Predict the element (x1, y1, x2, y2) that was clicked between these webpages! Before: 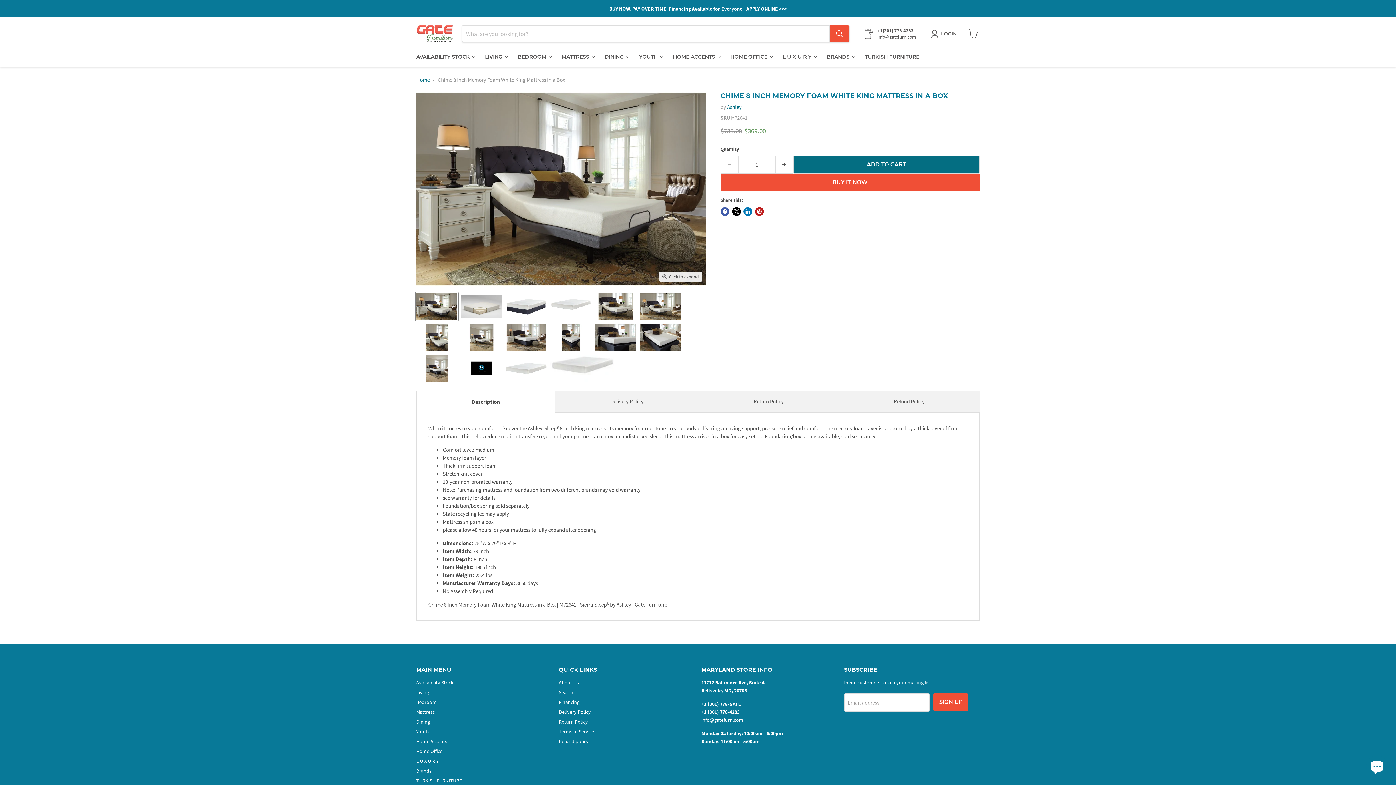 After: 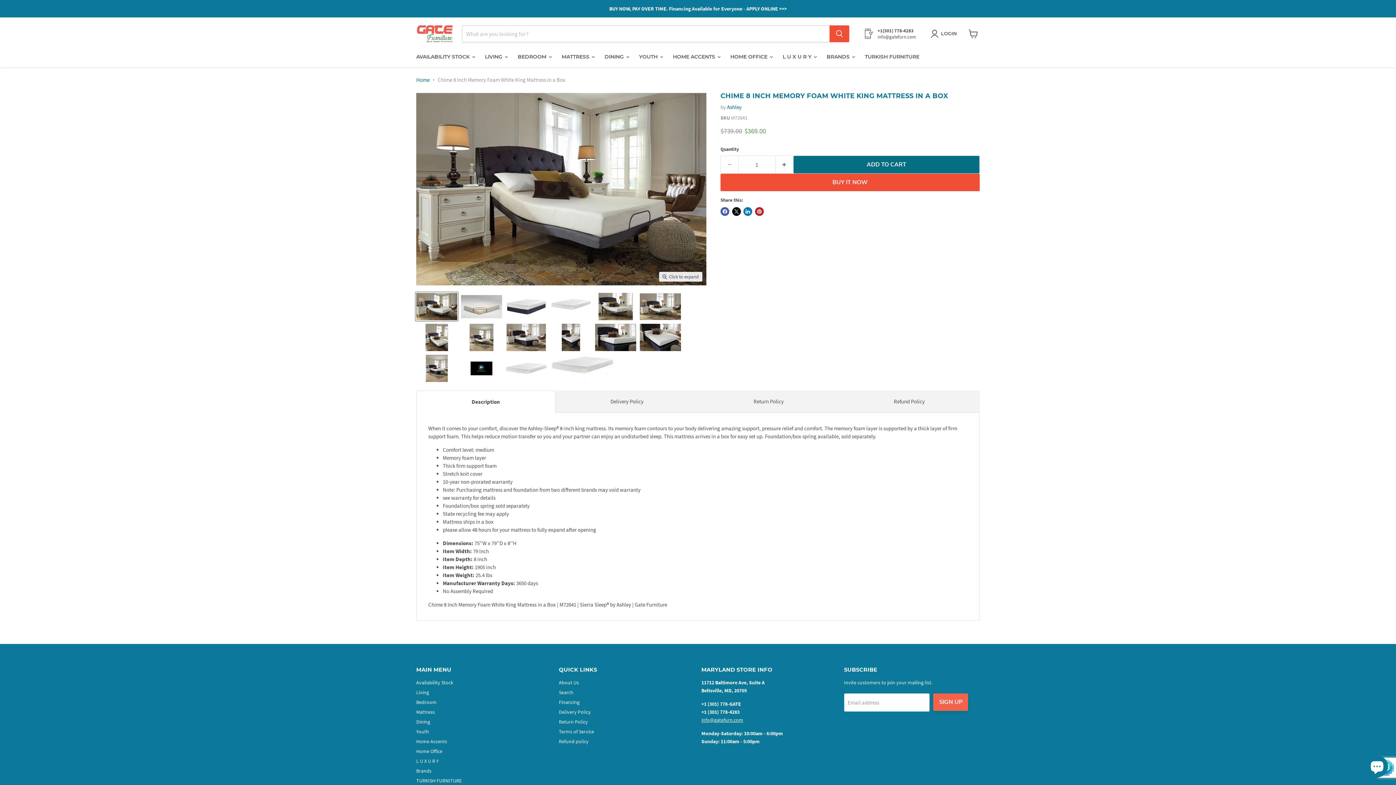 Action: label: SIGN UP bbox: (933, 693, 968, 711)